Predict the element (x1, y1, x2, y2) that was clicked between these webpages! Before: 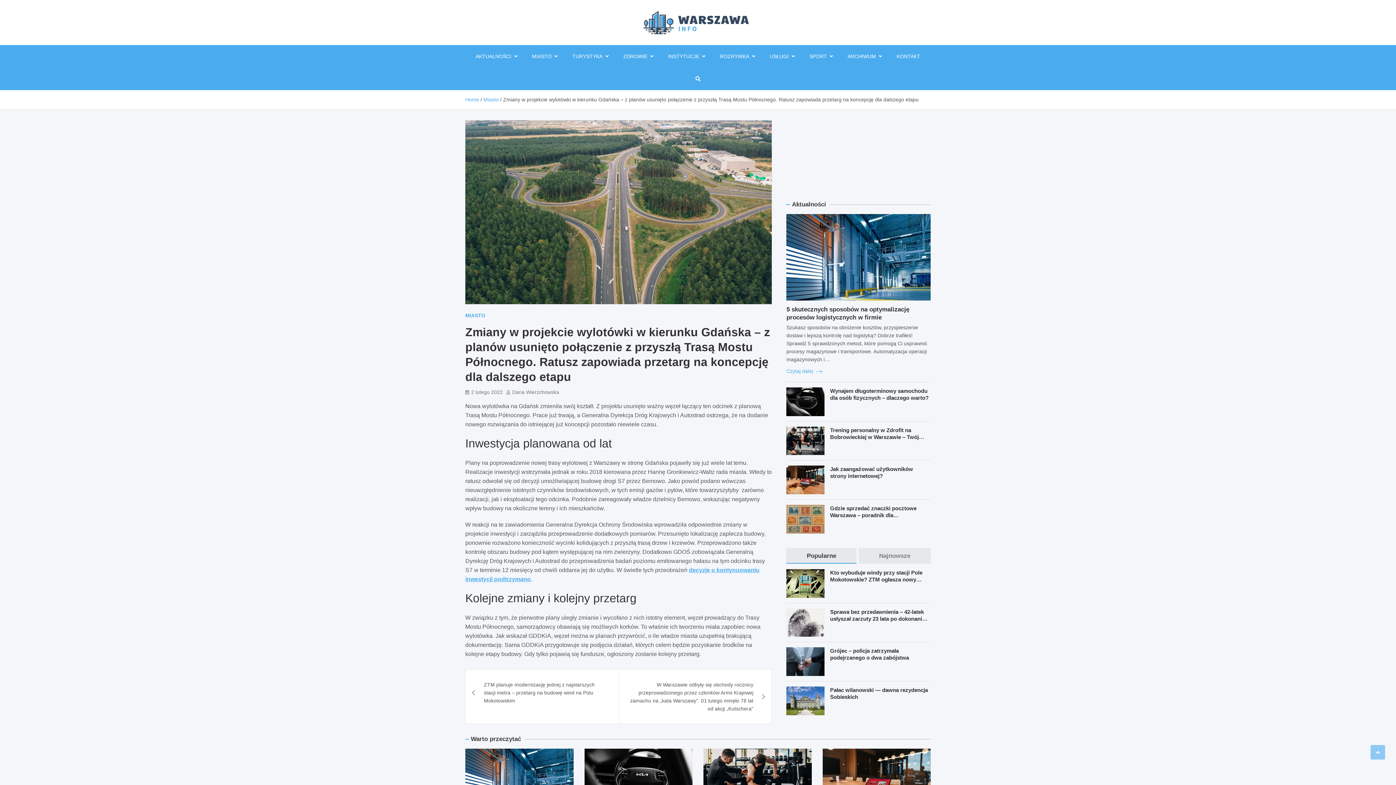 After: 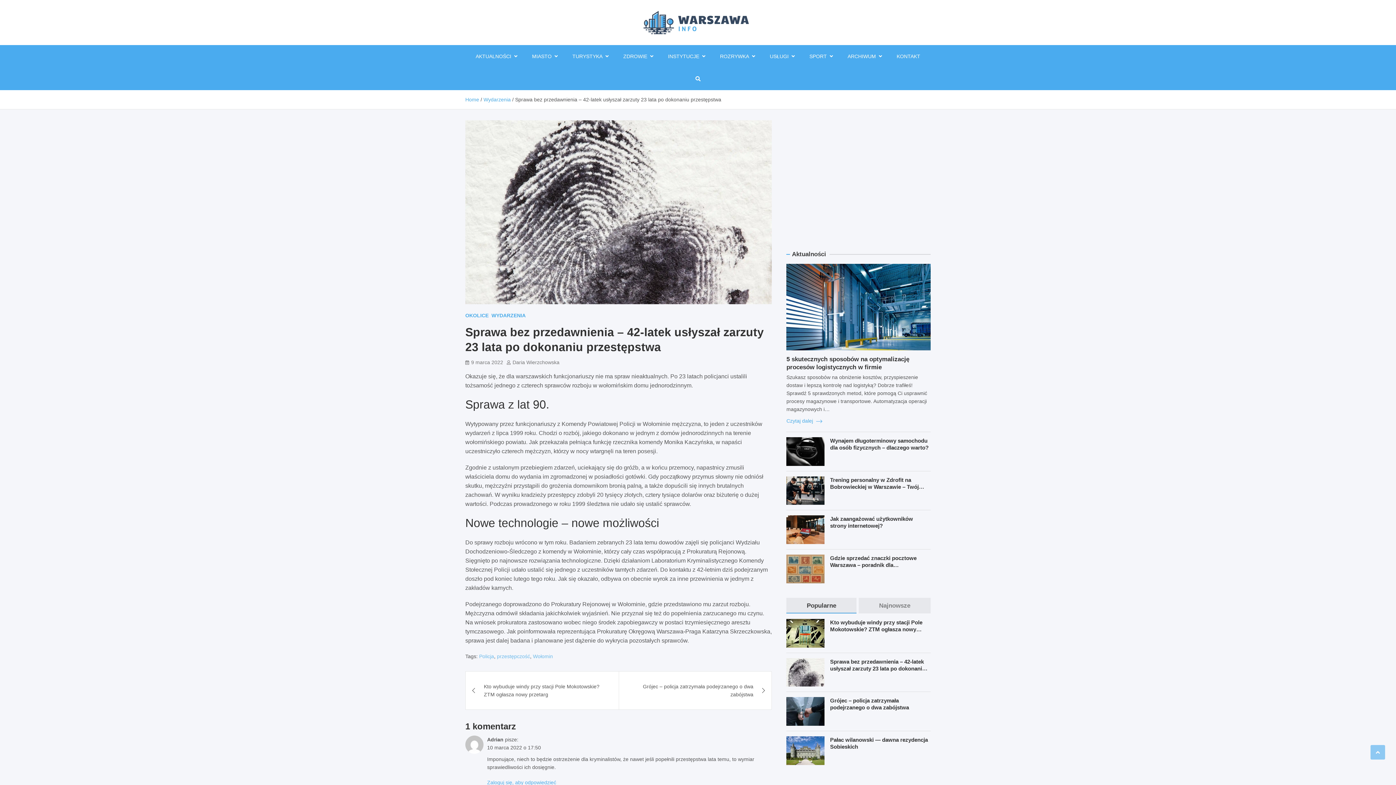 Action: bbox: (786, 608, 824, 637)